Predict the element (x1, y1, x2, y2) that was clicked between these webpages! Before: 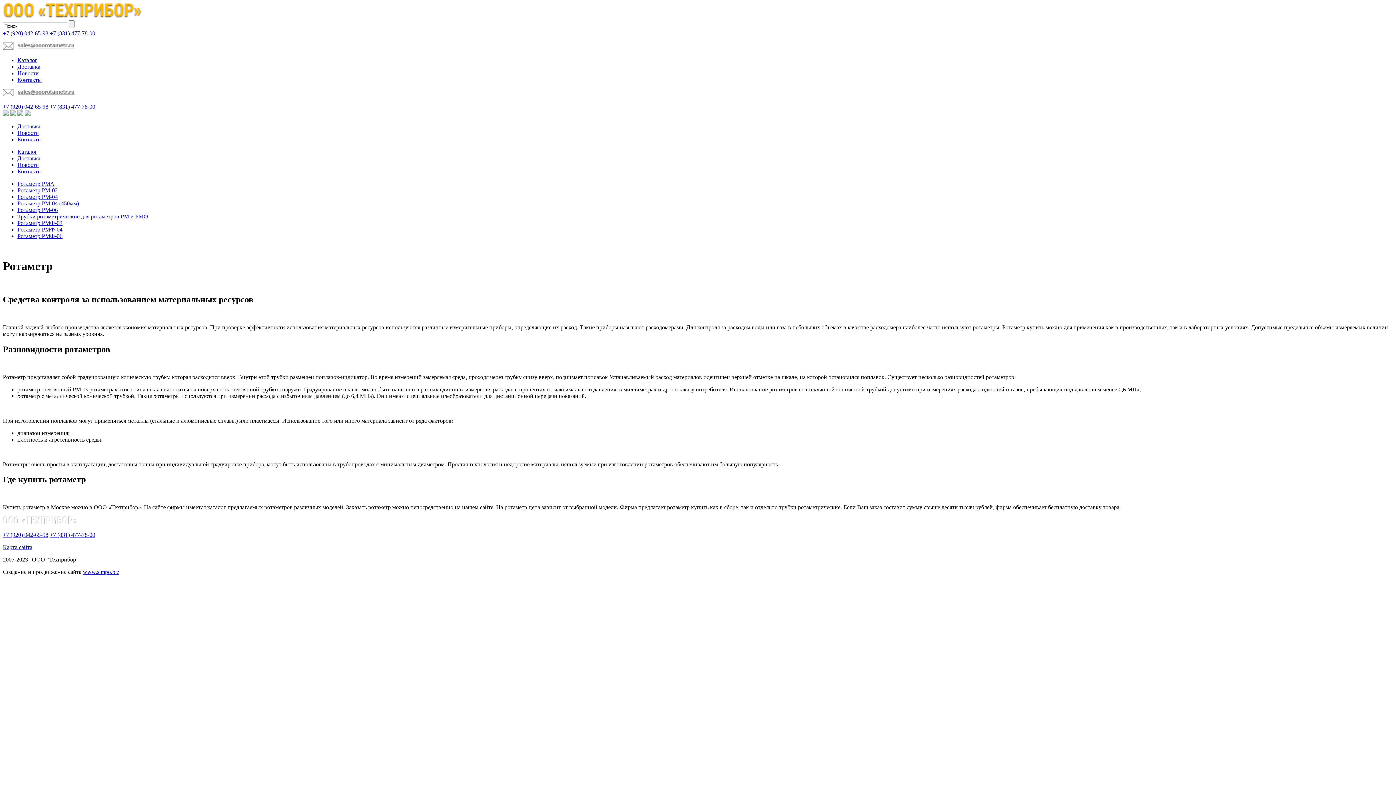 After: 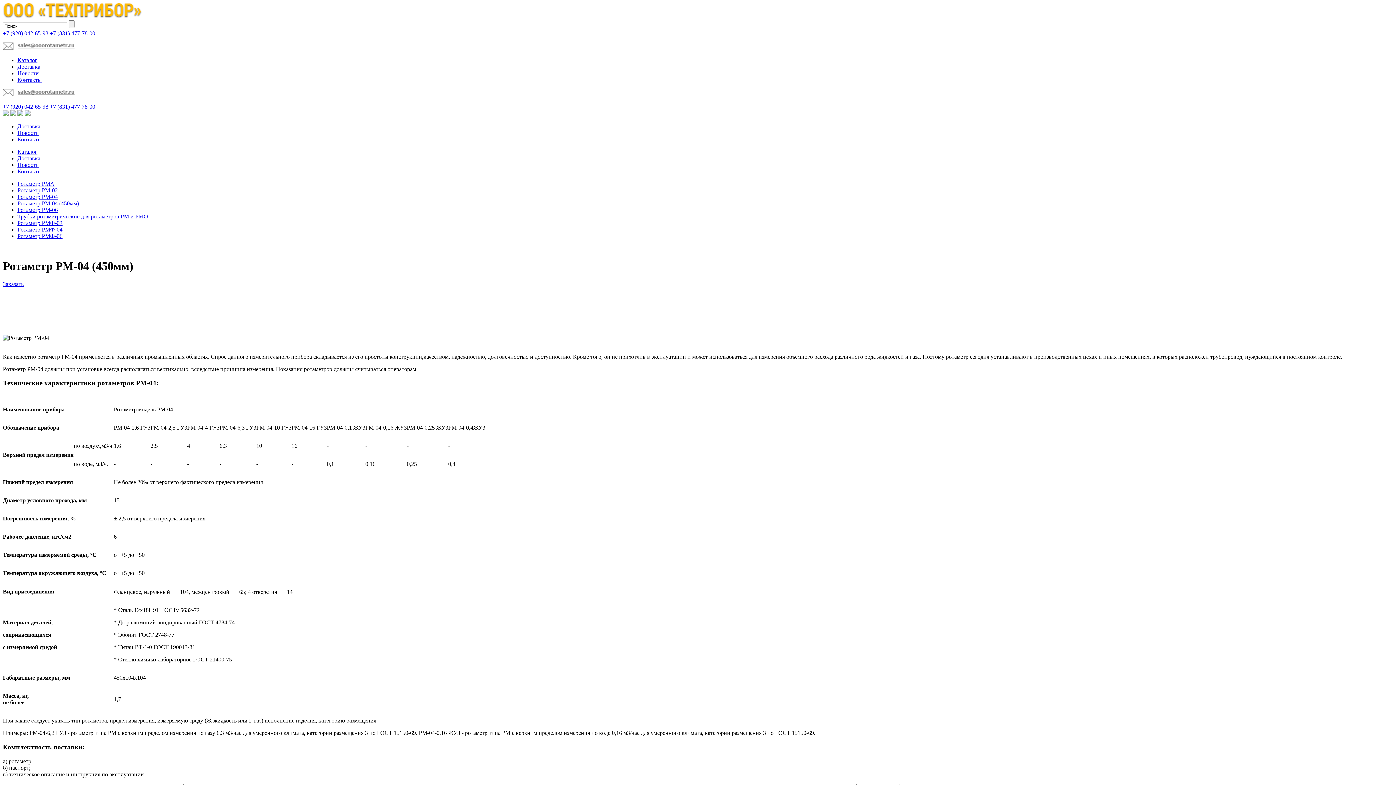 Action: label: Ротаметр РМ-04 (450мм) bbox: (17, 200, 1393, 206)